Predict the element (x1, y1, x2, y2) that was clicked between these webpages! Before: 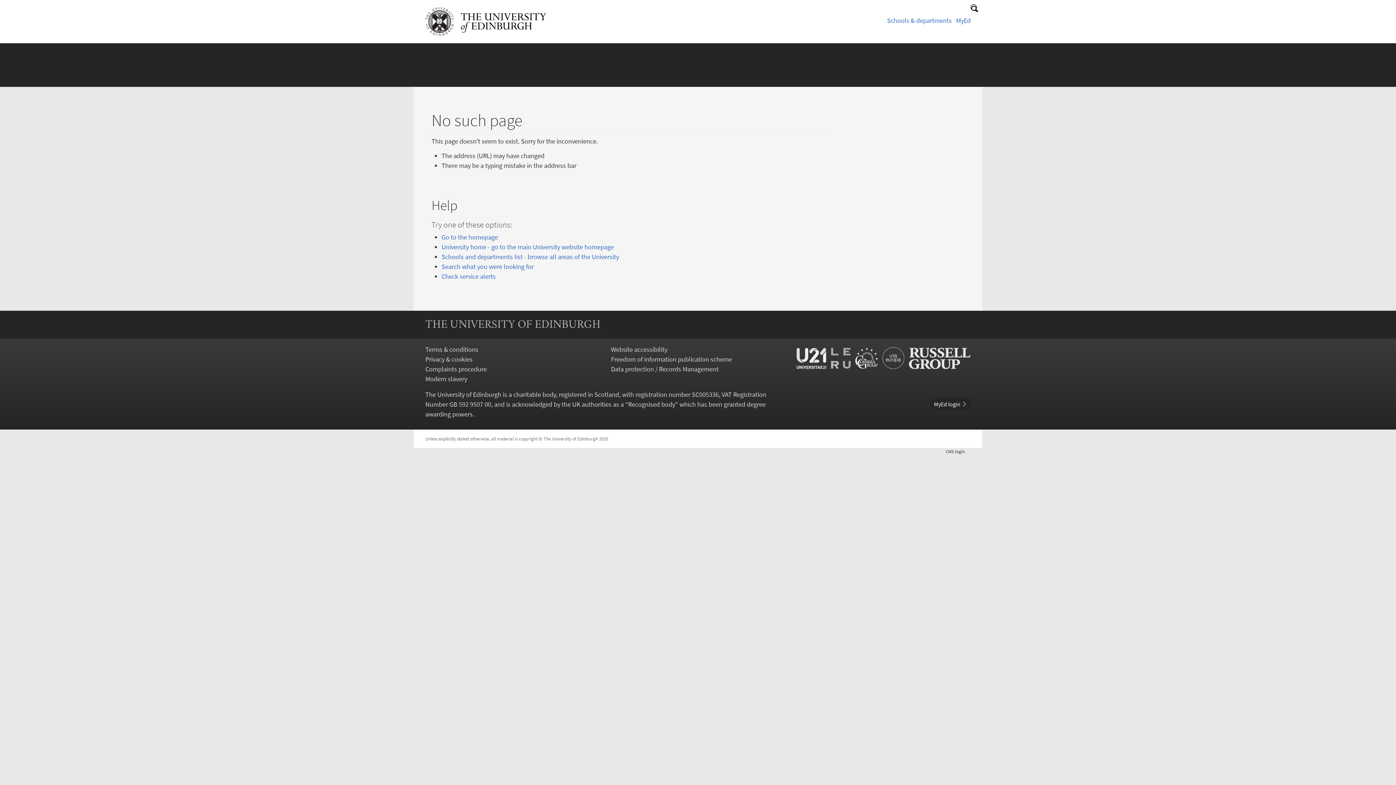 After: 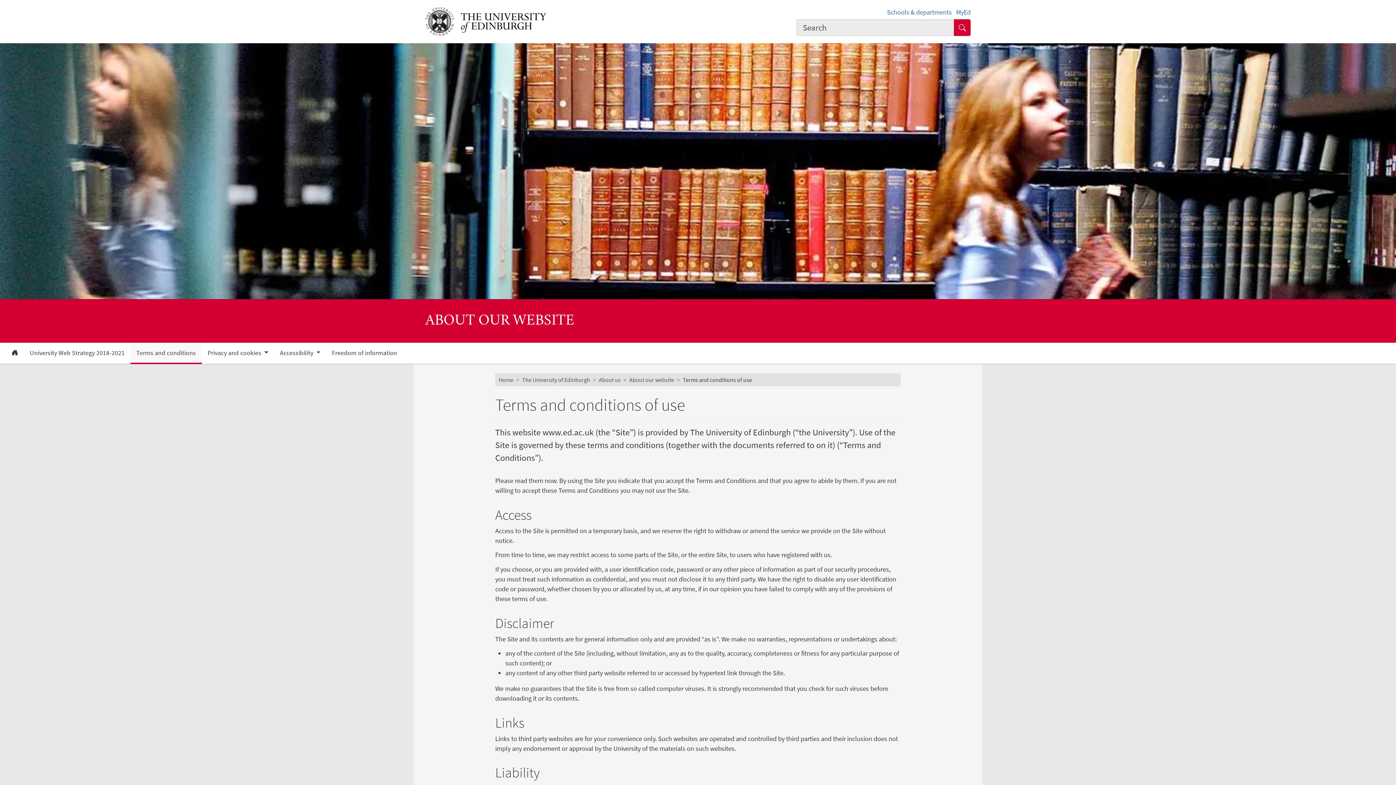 Action: label: Terms & conditions bbox: (425, 345, 478, 353)